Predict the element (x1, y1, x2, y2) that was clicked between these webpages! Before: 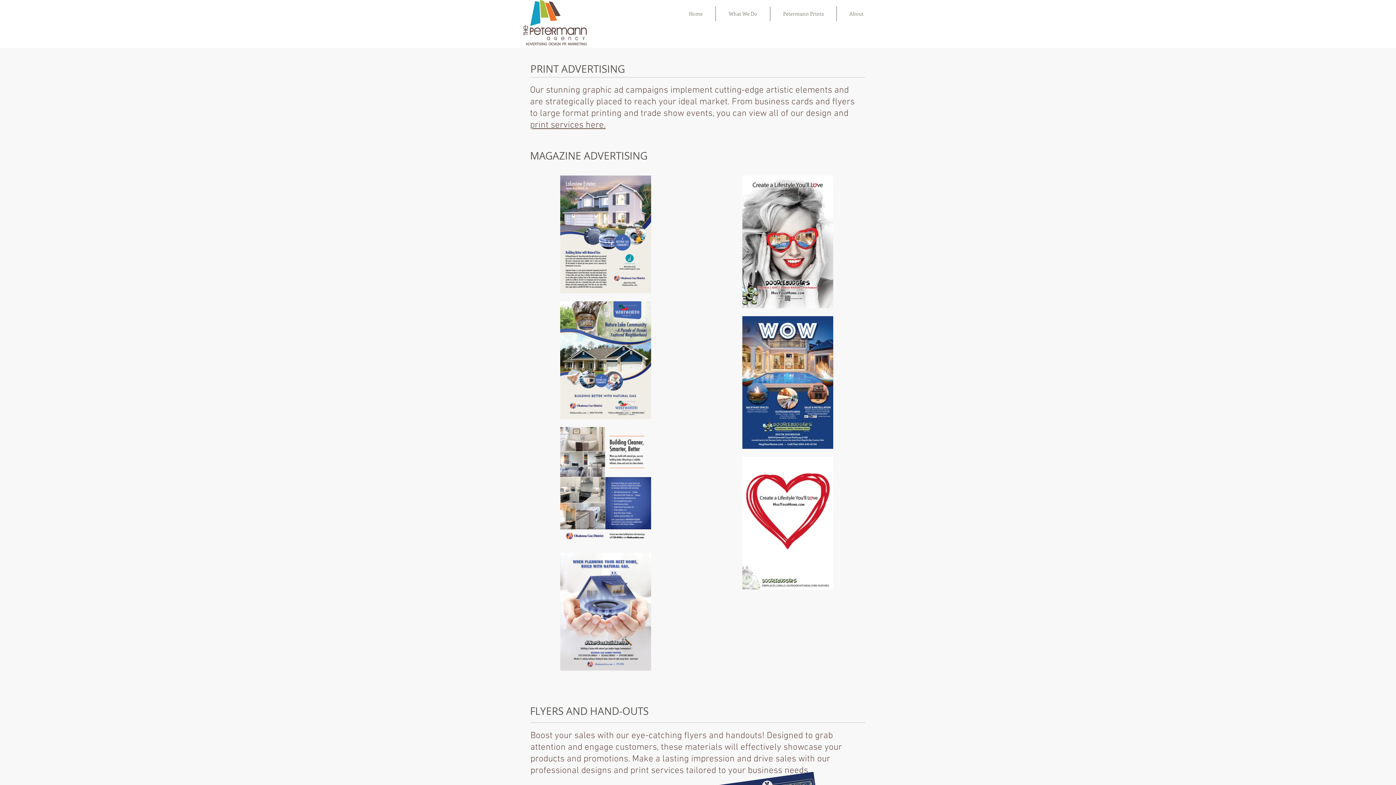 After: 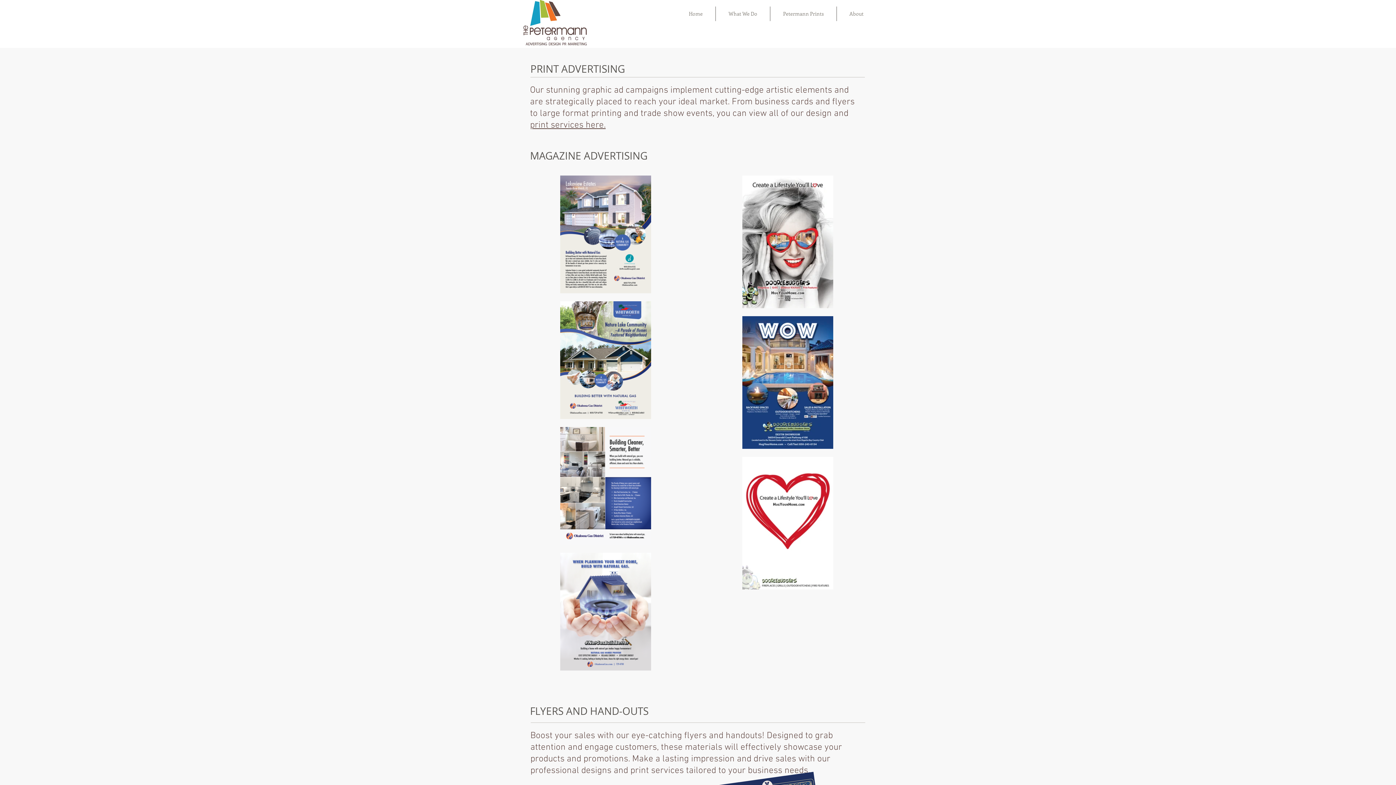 Action: label: About bbox: (837, 6, 876, 21)